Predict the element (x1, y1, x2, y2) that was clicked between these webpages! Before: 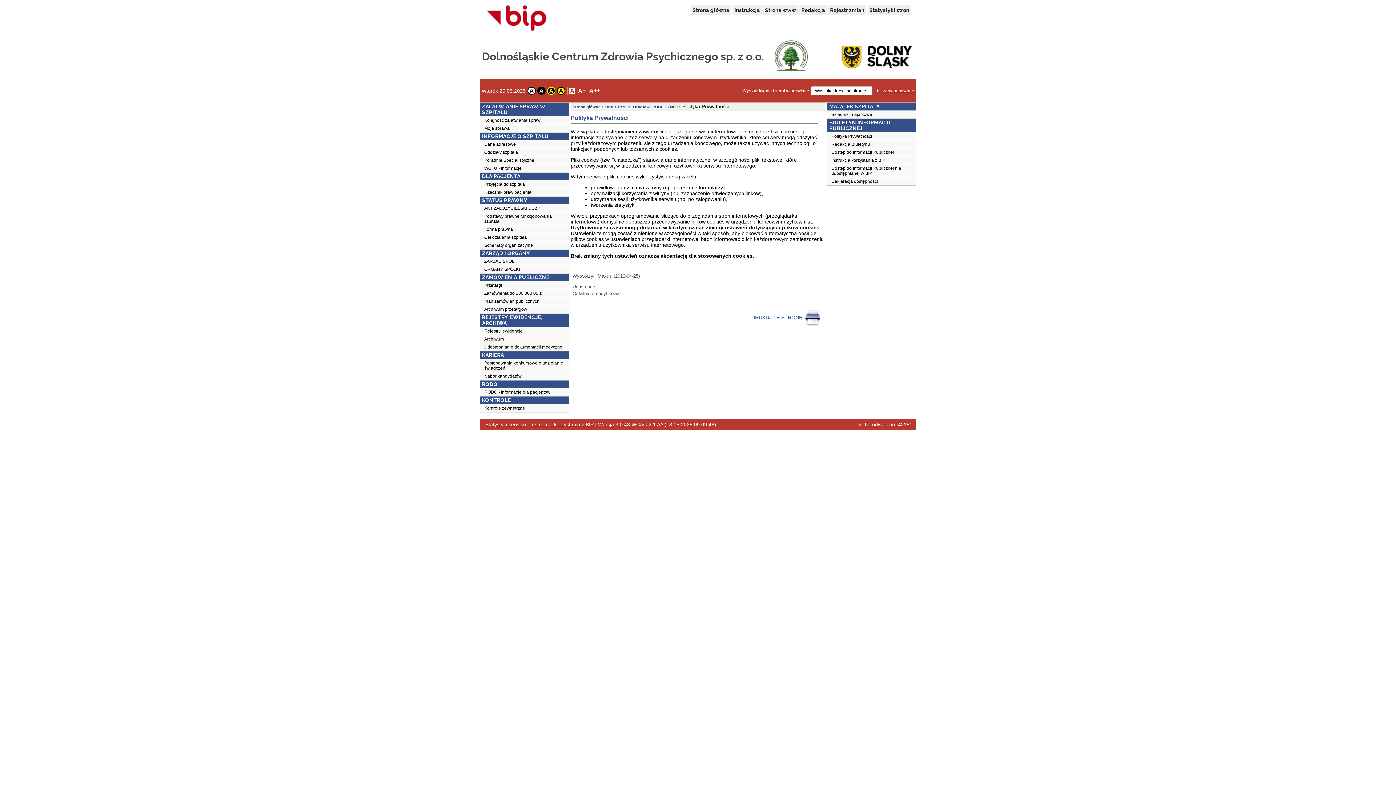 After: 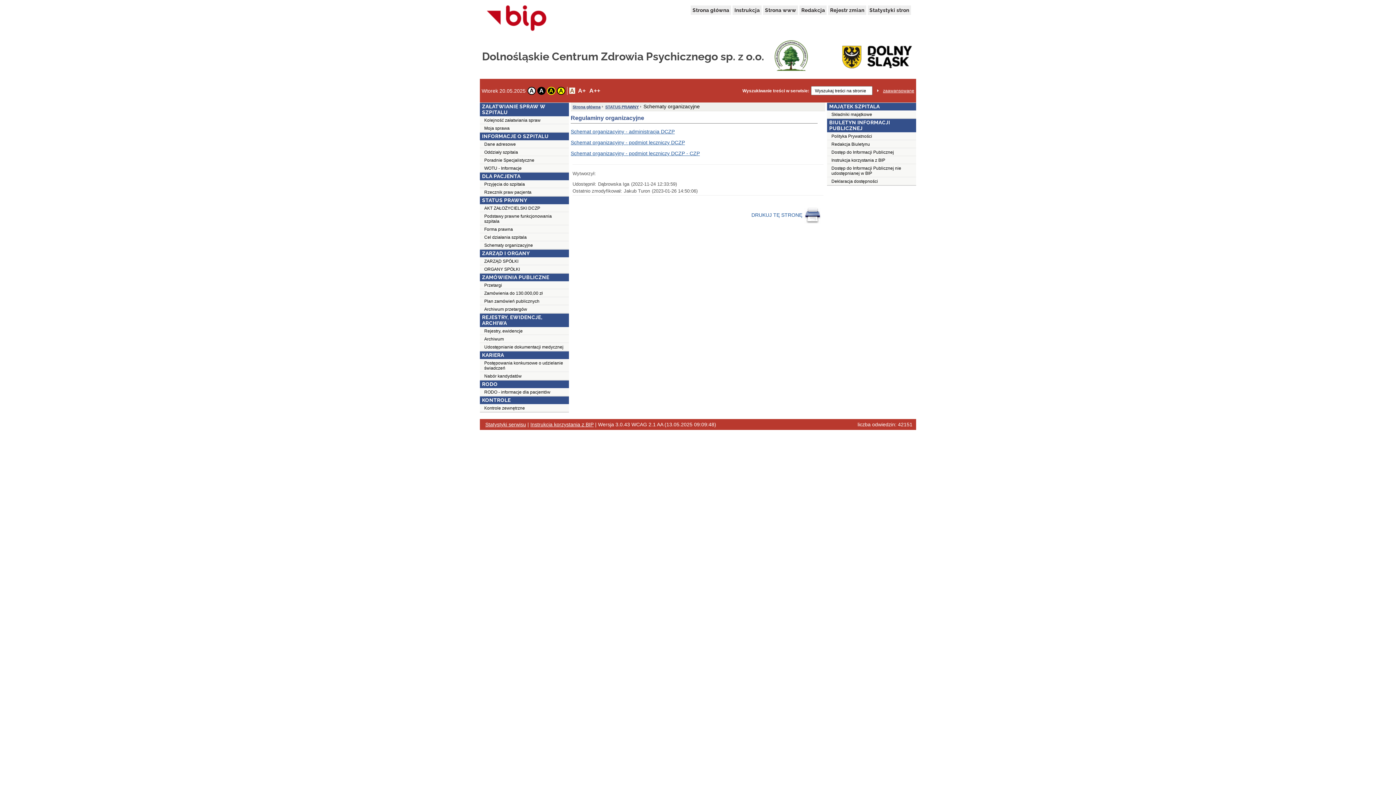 Action: bbox: (480, 241, 569, 249) label: Schematy organizacyjne